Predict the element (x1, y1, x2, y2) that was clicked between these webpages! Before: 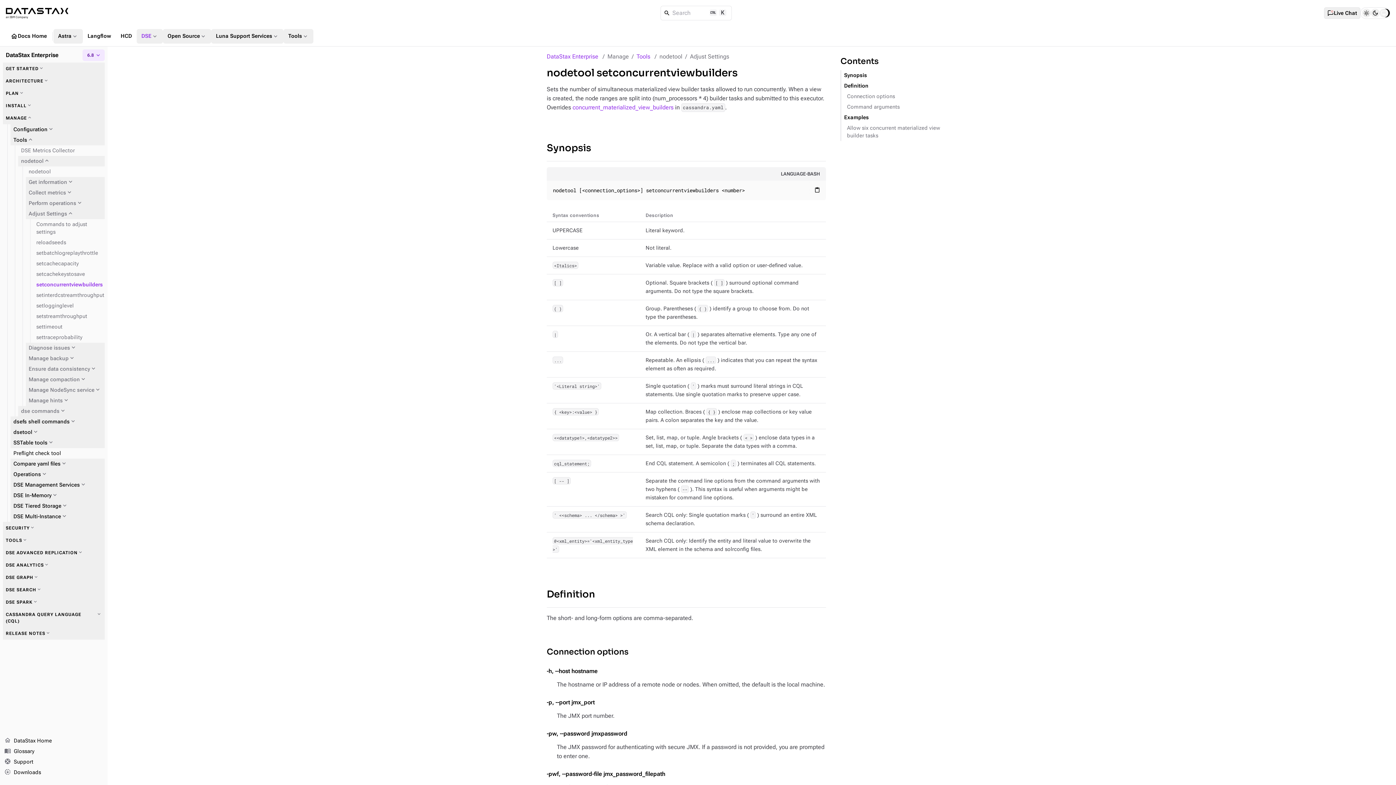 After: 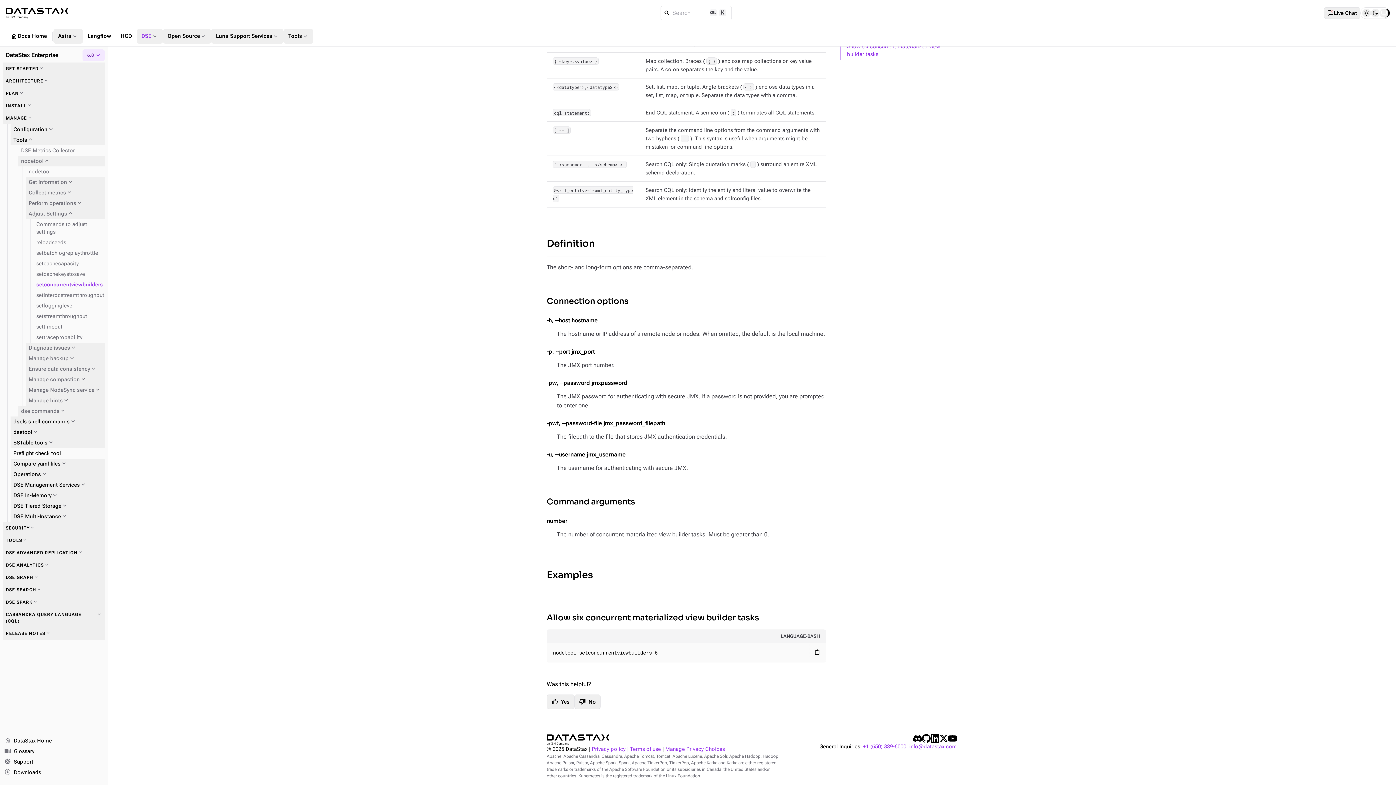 Action: label: Definition bbox: (840, 80, 957, 91)